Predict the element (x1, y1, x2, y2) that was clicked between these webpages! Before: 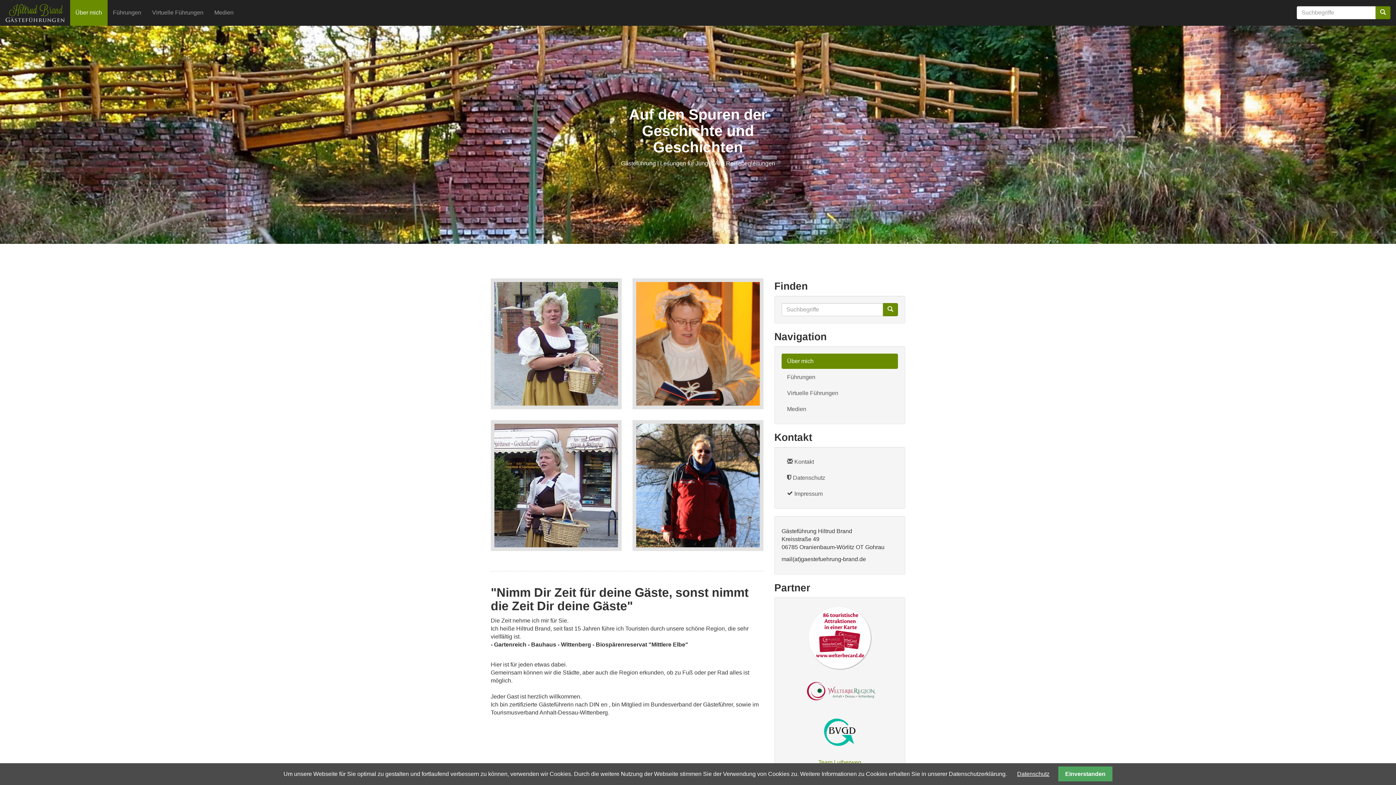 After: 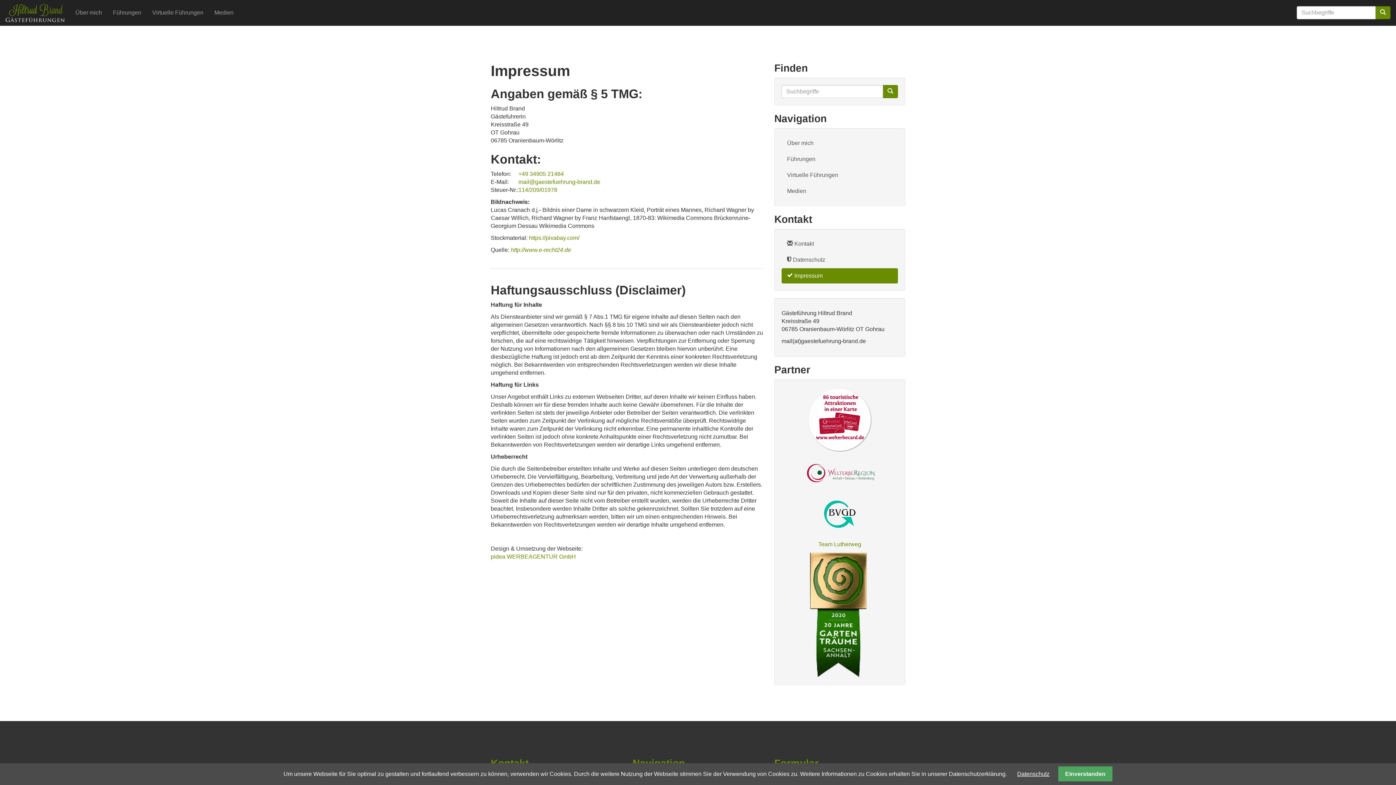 Action: label:  Impressum bbox: (781, 486, 898, 501)